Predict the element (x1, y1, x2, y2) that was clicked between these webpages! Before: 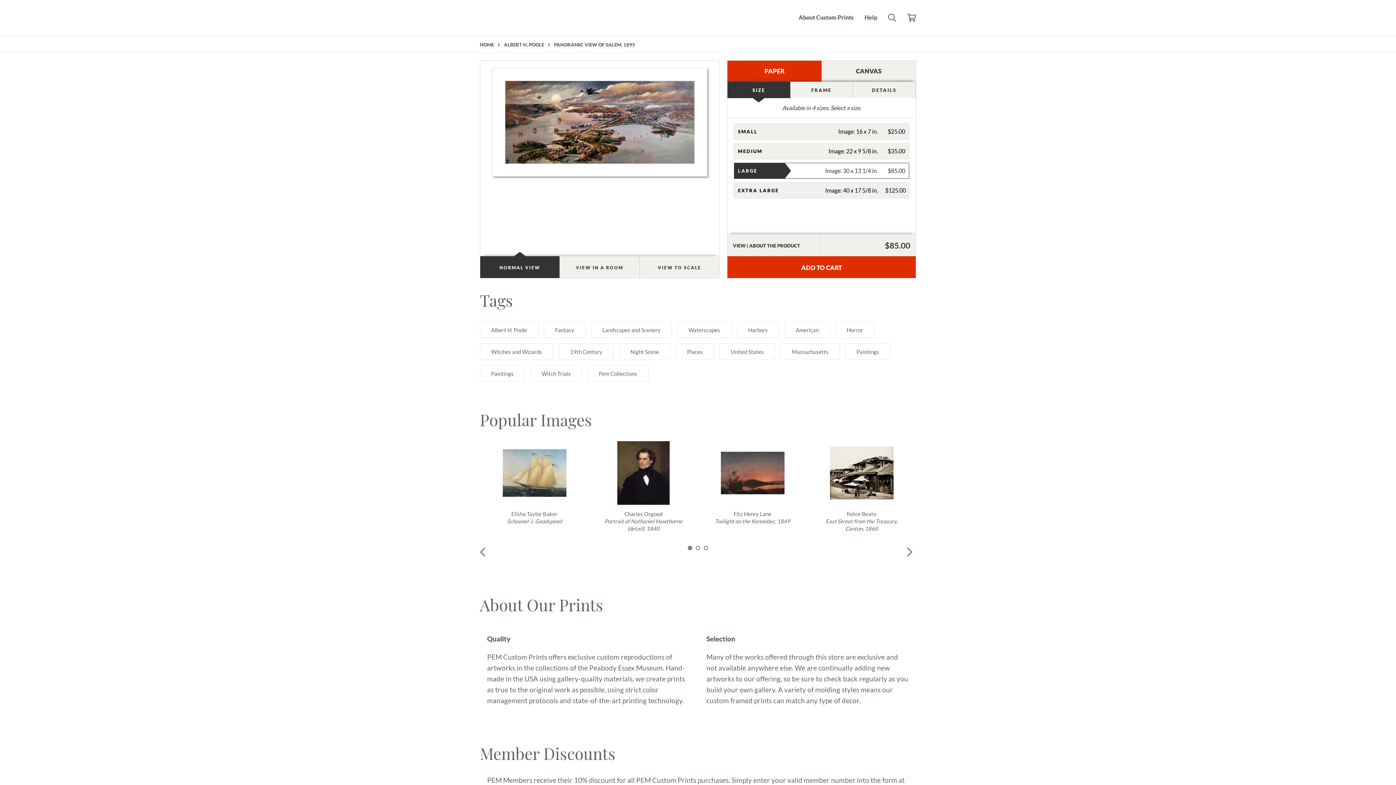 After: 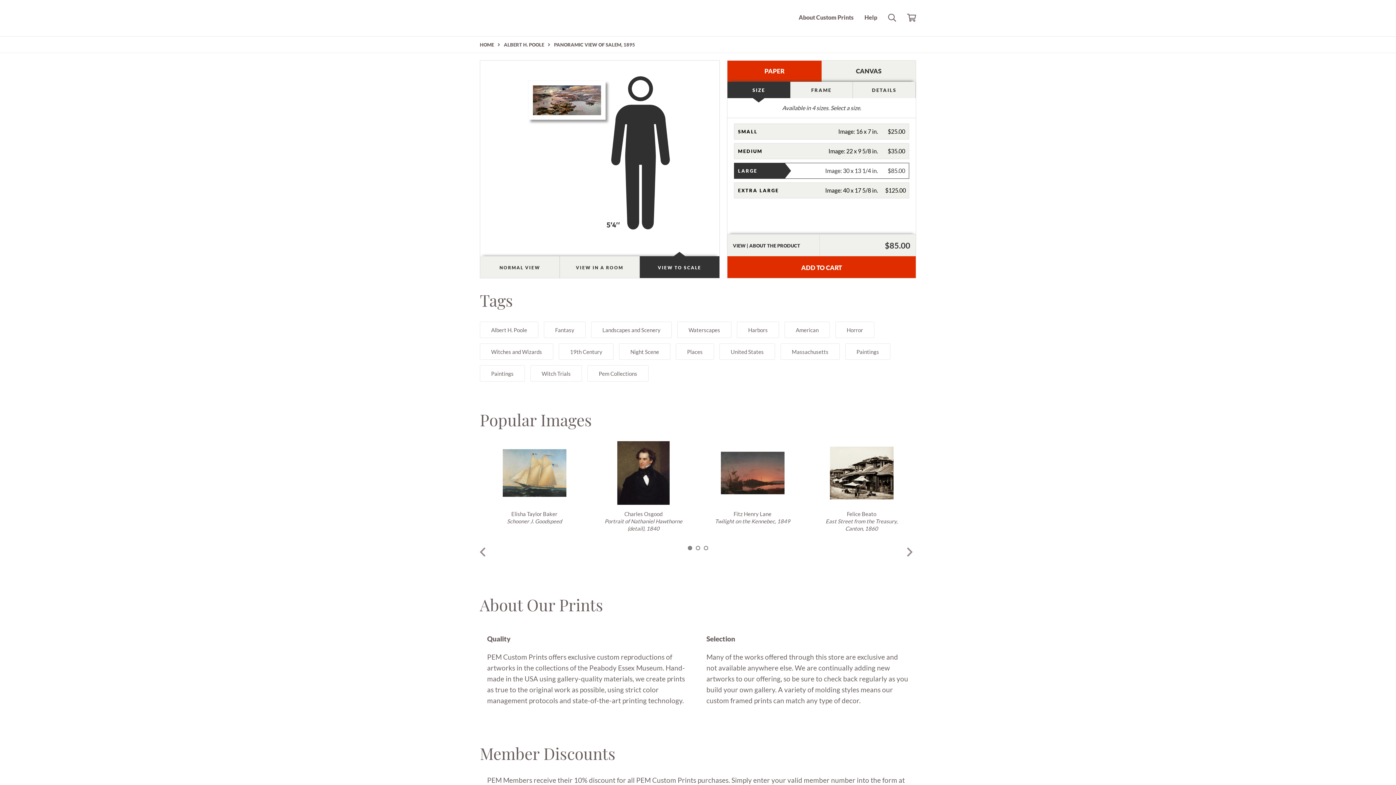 Action: label: Change Image View - Scale View bbox: (639, 256, 719, 278)